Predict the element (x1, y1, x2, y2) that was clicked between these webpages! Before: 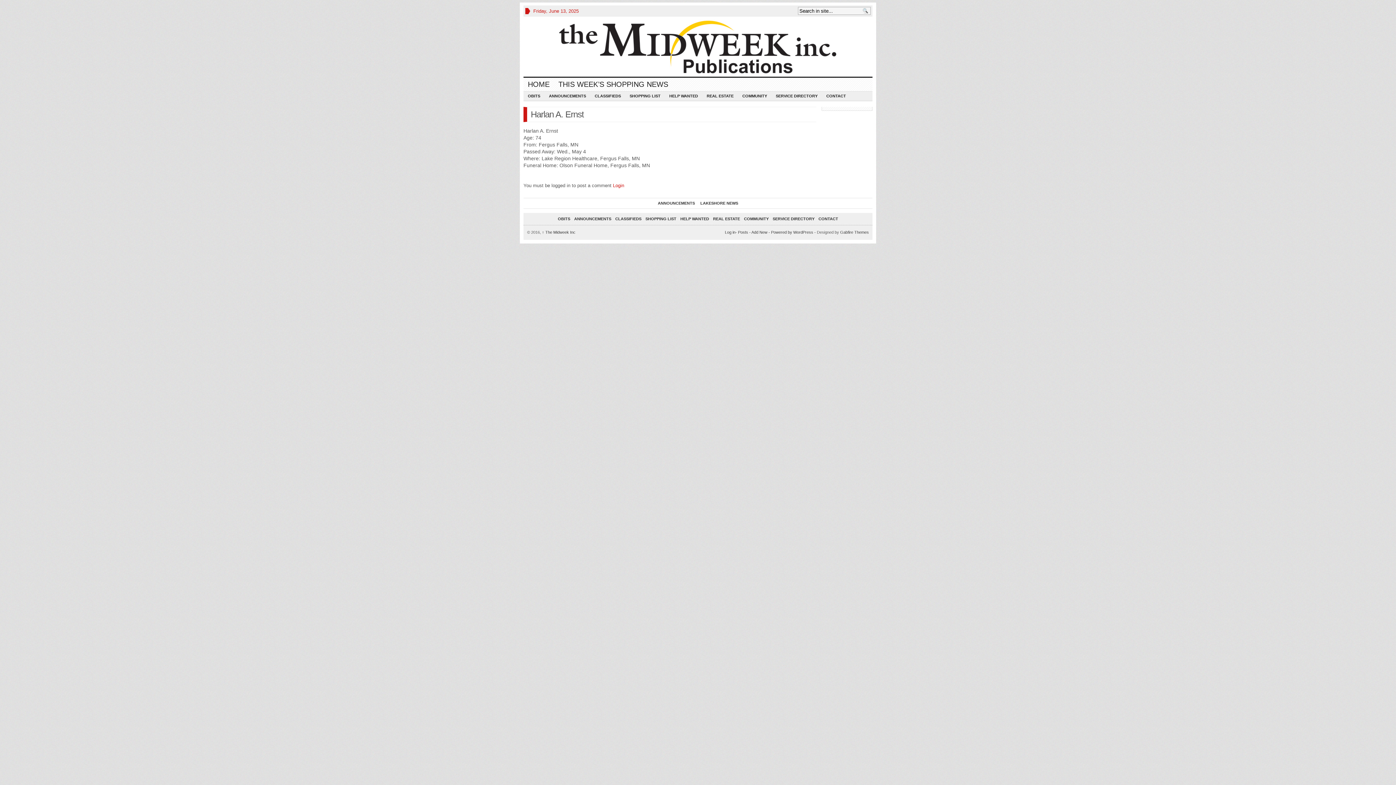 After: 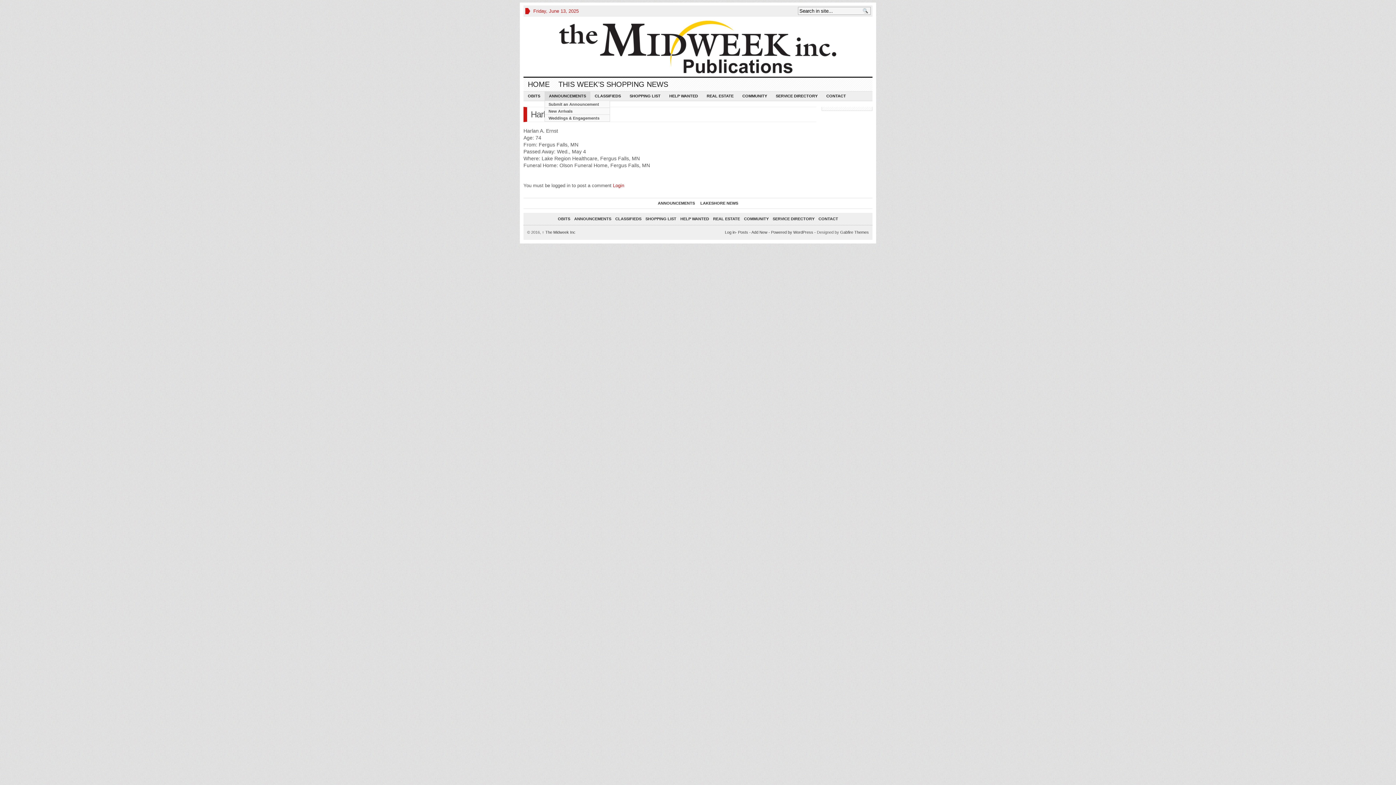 Action: bbox: (544, 91, 590, 100) label: ANNOUNCEMENTS